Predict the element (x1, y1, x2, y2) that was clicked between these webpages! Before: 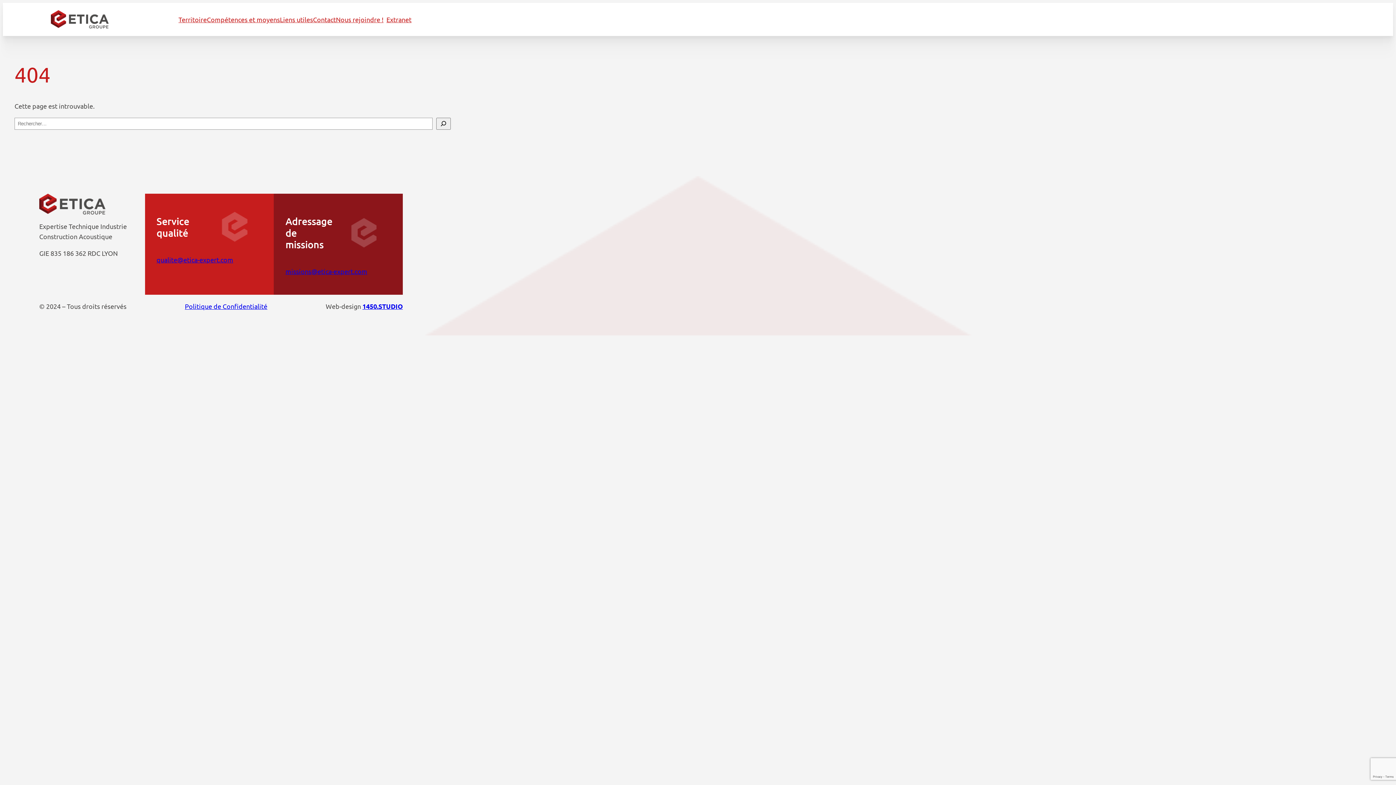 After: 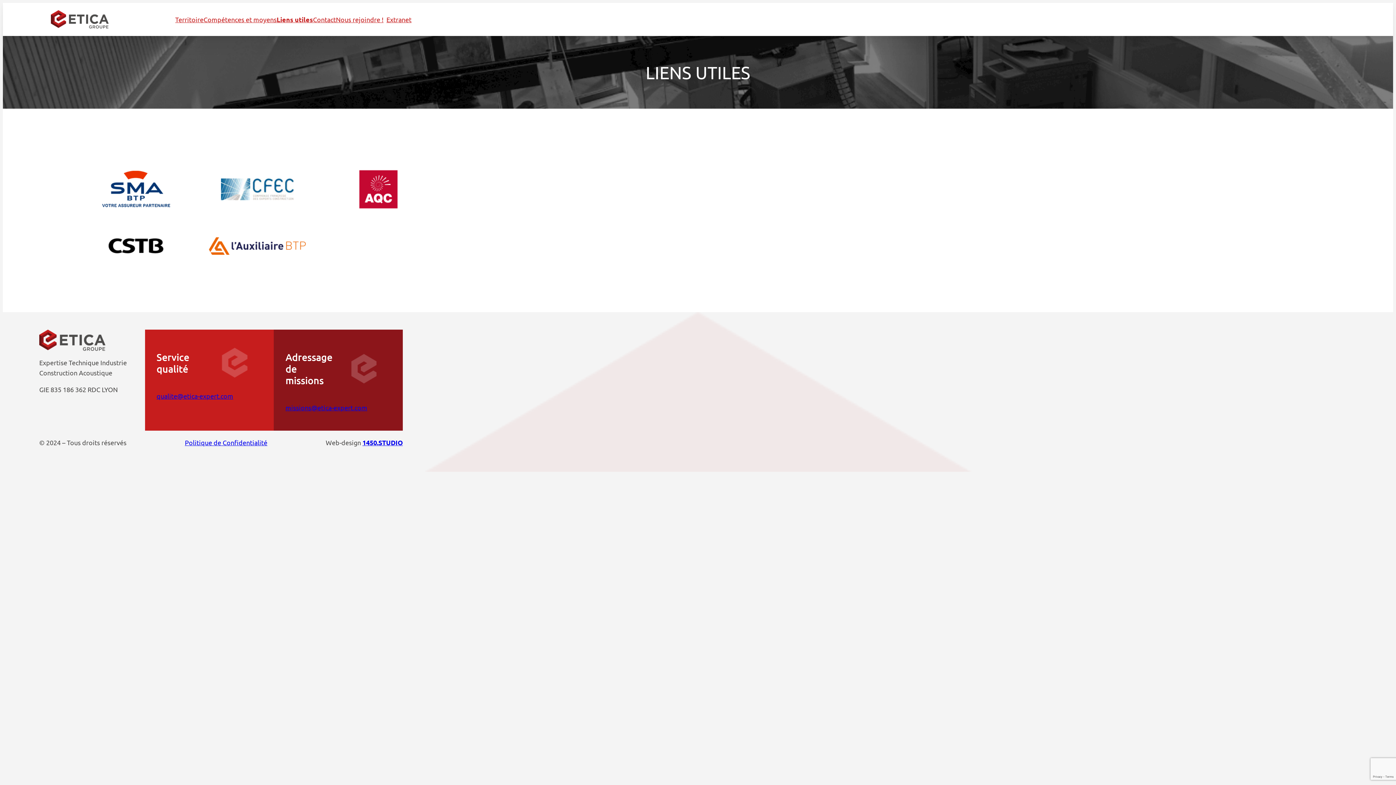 Action: label: Liens utiles bbox: (280, 14, 313, 24)